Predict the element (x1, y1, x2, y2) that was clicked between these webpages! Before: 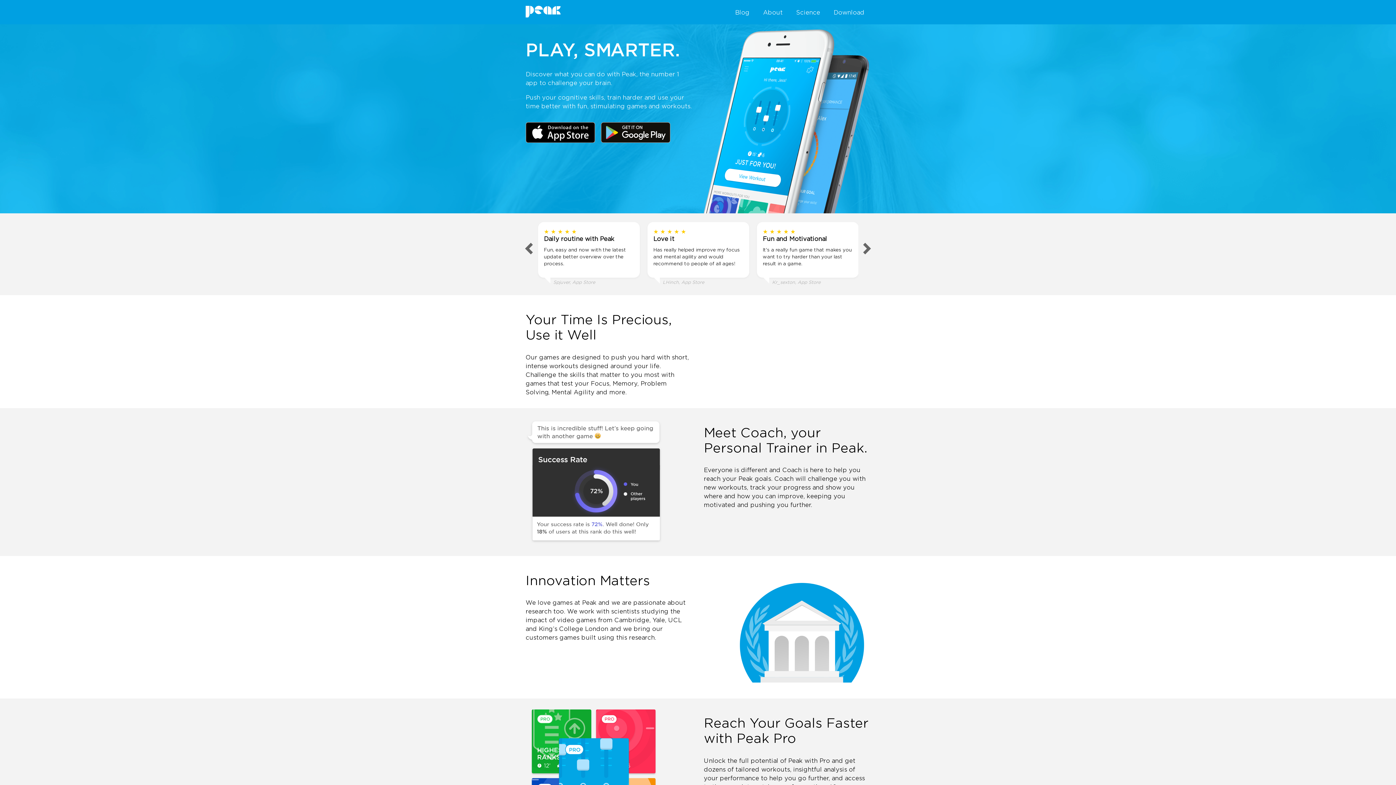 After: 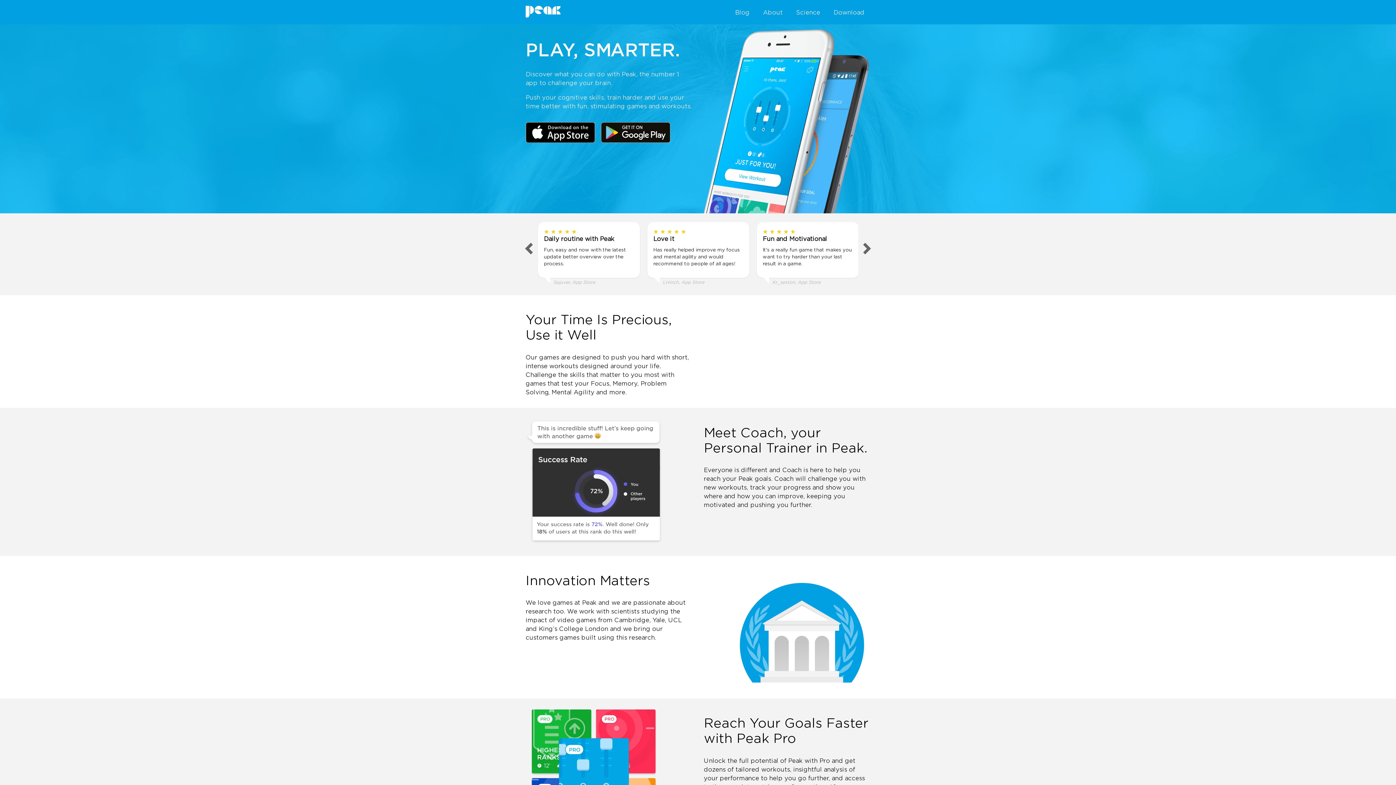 Action: bbox: (525, 5, 560, 17) label: PEAK